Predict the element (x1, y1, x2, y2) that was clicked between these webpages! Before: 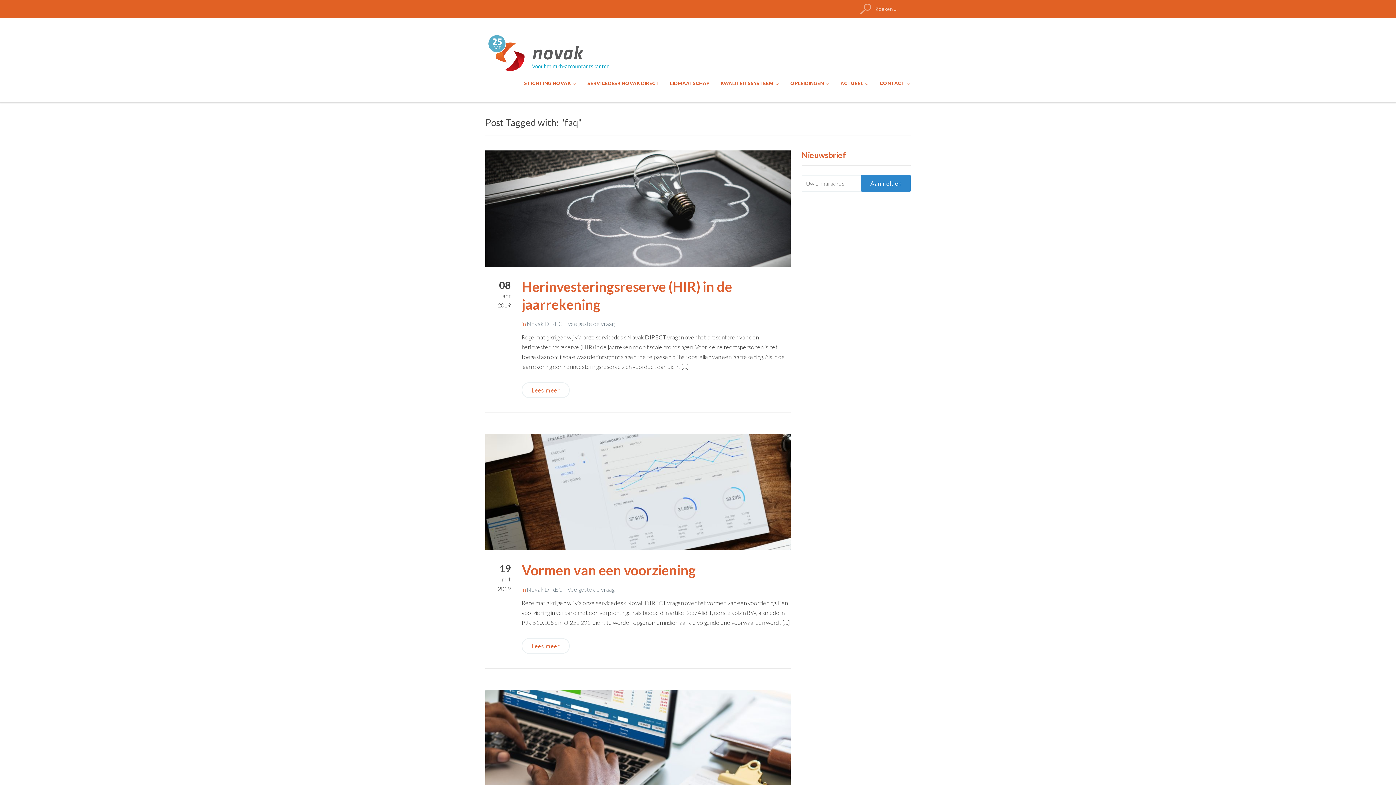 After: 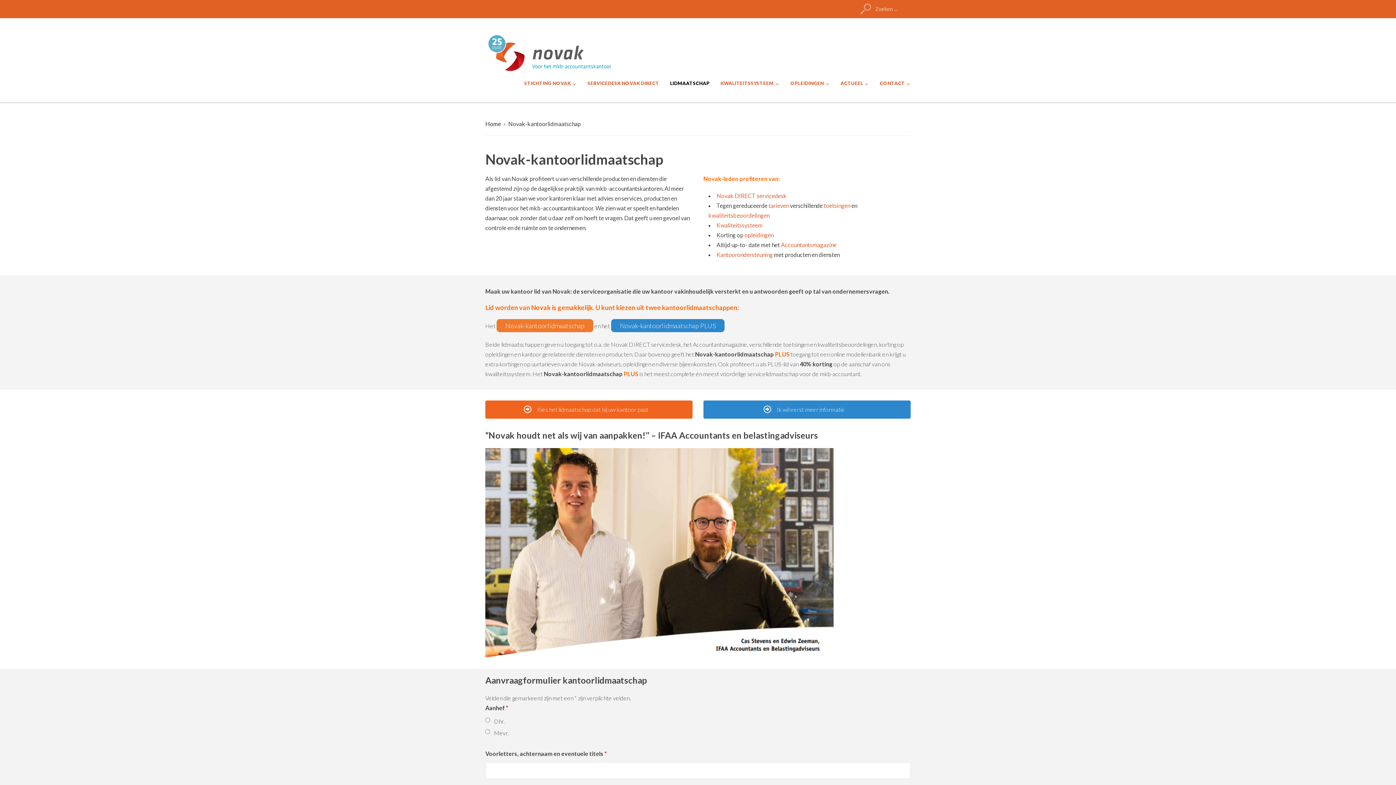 Action: bbox: (670, 79, 709, 87) label: LIDMAATSCHAP